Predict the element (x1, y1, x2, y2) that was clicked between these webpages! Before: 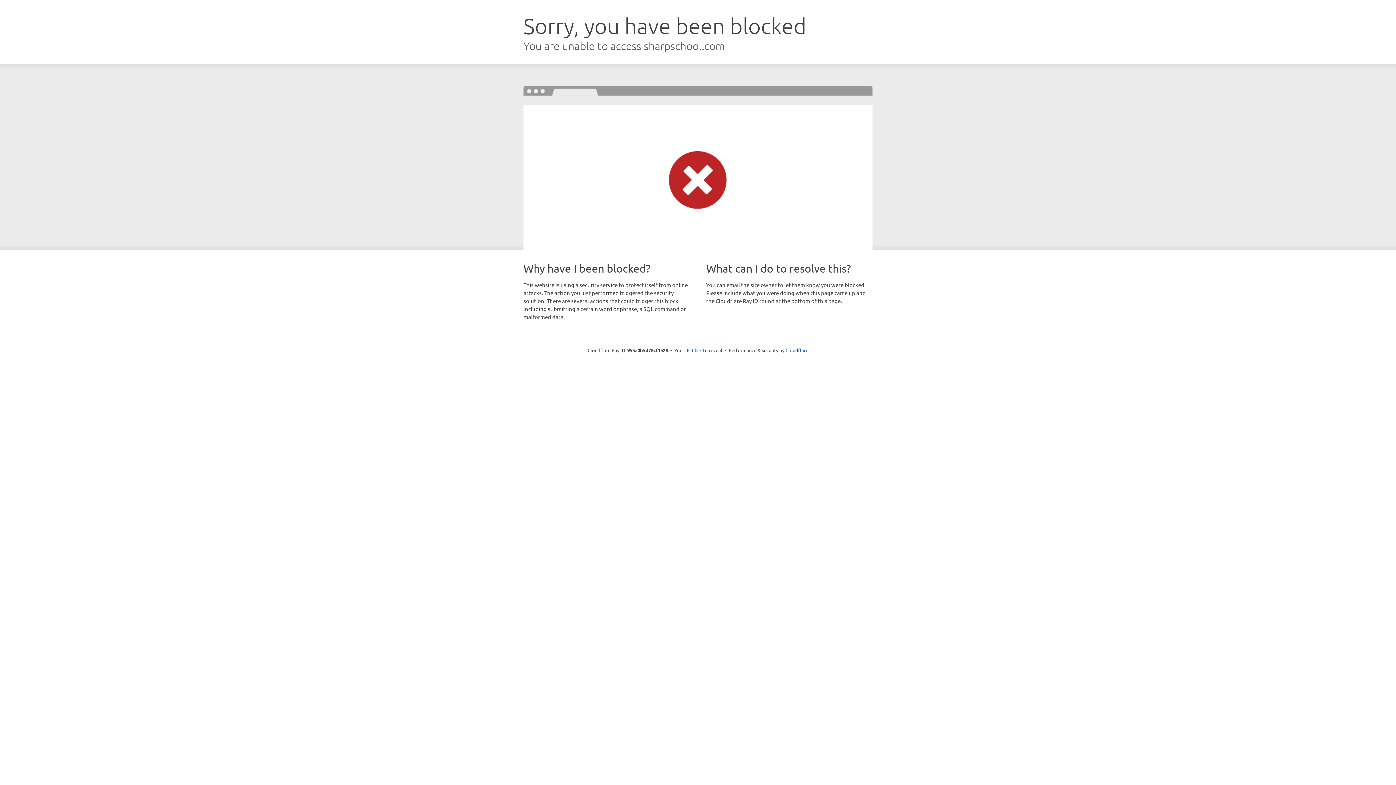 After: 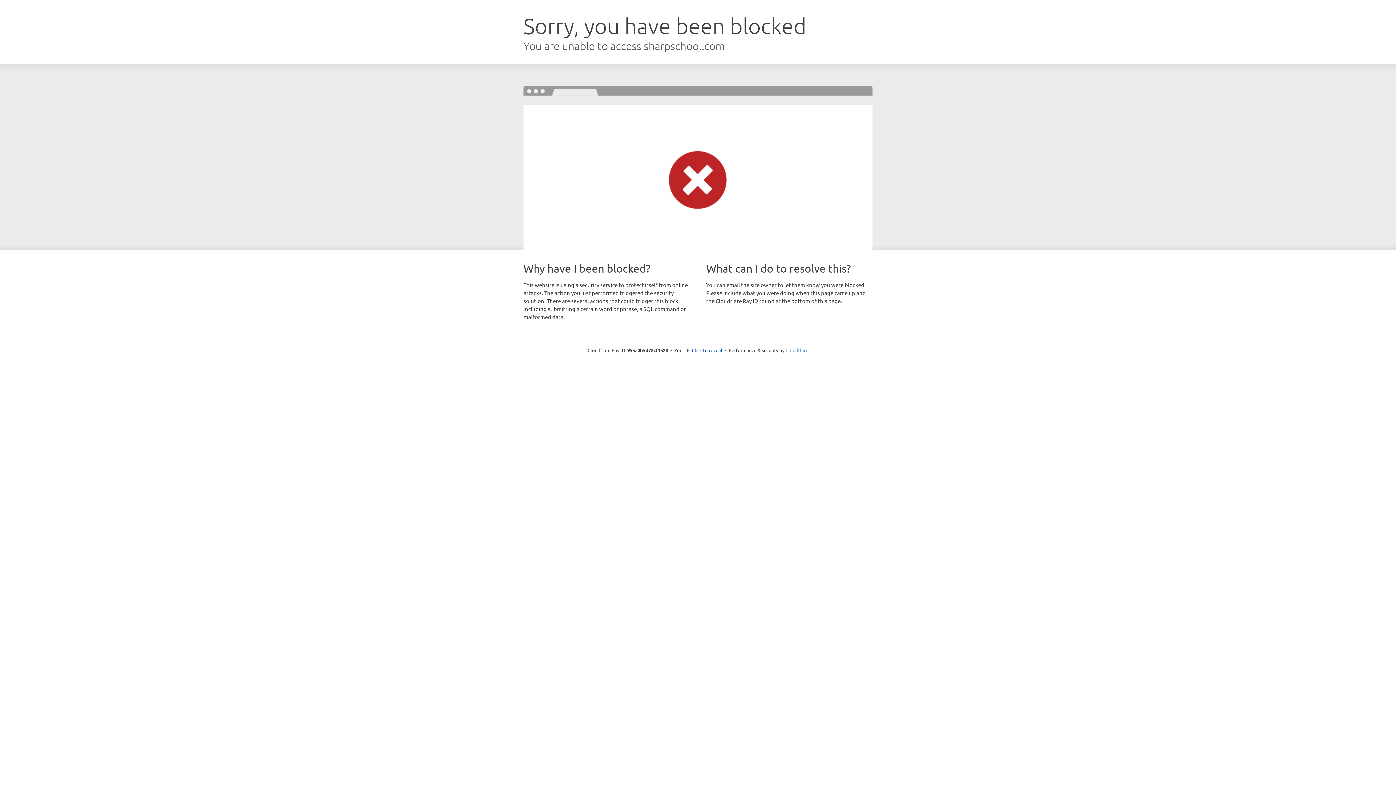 Action: label: Cloudflare bbox: (785, 347, 808, 353)